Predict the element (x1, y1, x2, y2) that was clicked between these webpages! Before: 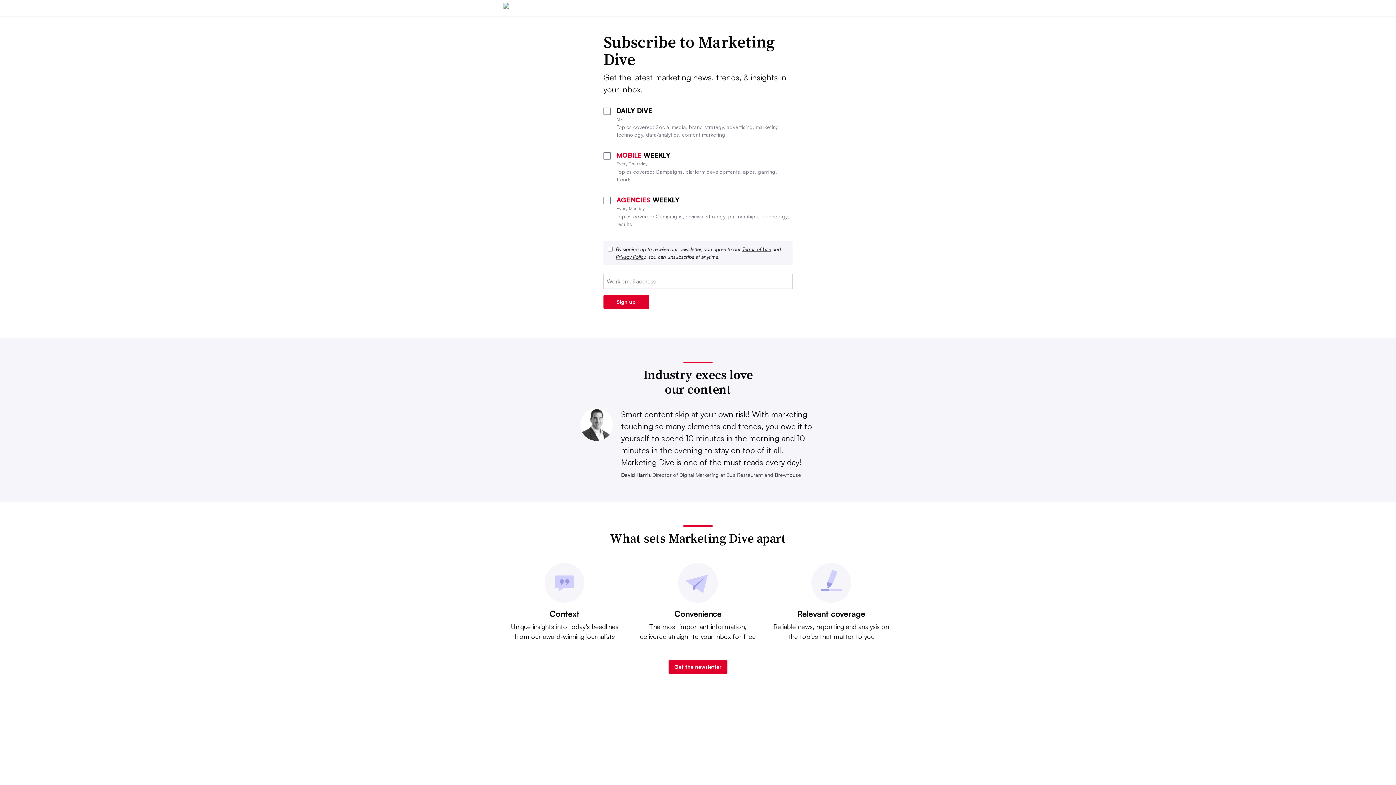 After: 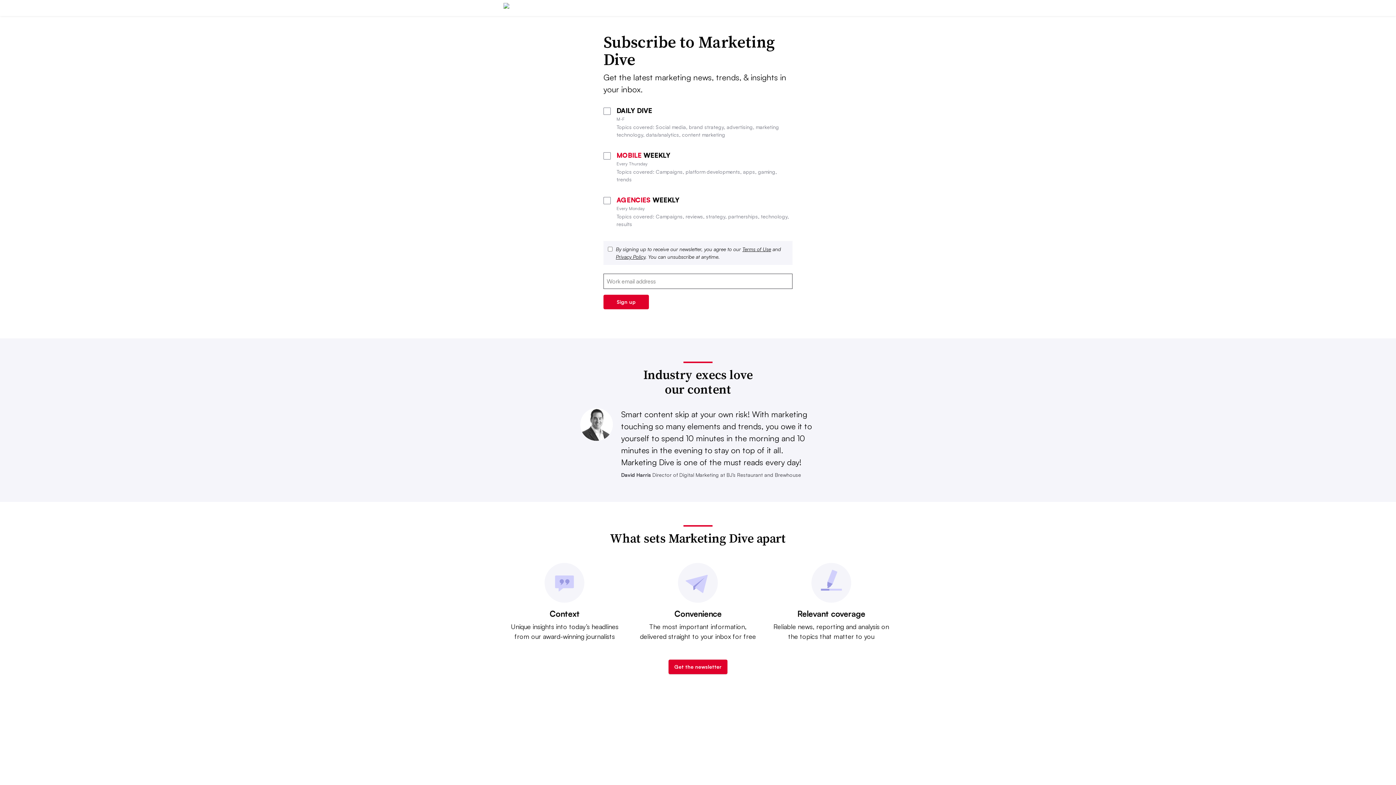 Action: label: Get the newsletter bbox: (668, 660, 727, 674)